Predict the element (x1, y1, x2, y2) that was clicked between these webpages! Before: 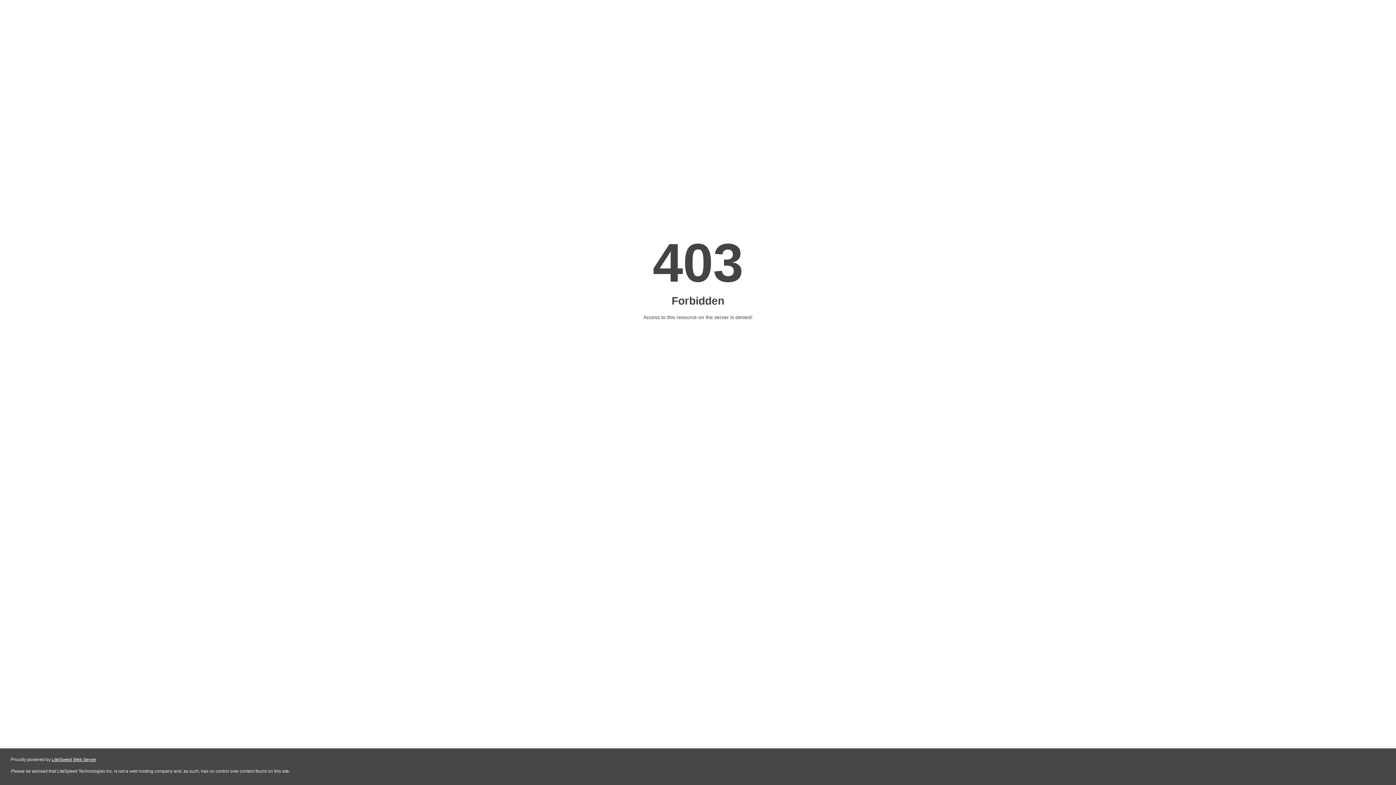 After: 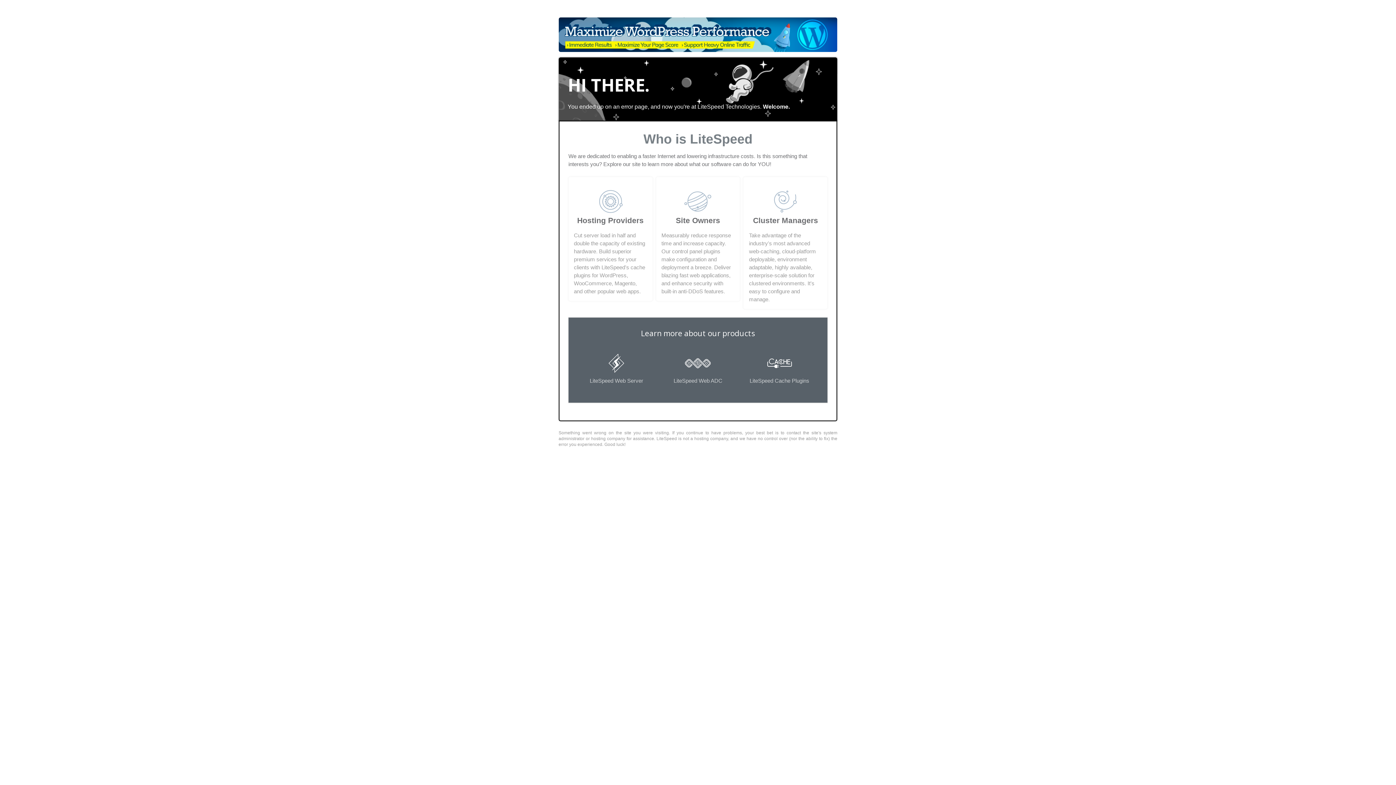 Action: bbox: (51, 757, 96, 762) label: LiteSpeed Web Server